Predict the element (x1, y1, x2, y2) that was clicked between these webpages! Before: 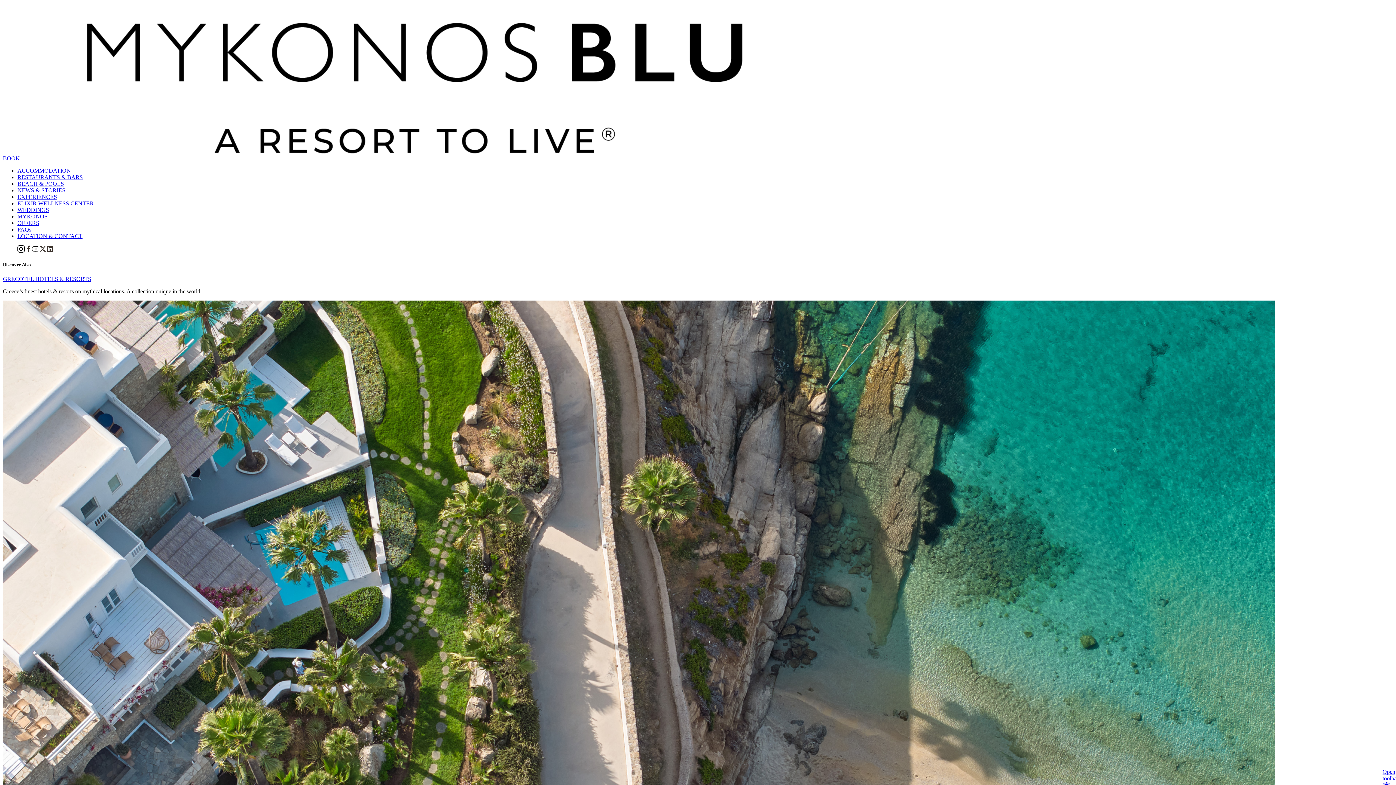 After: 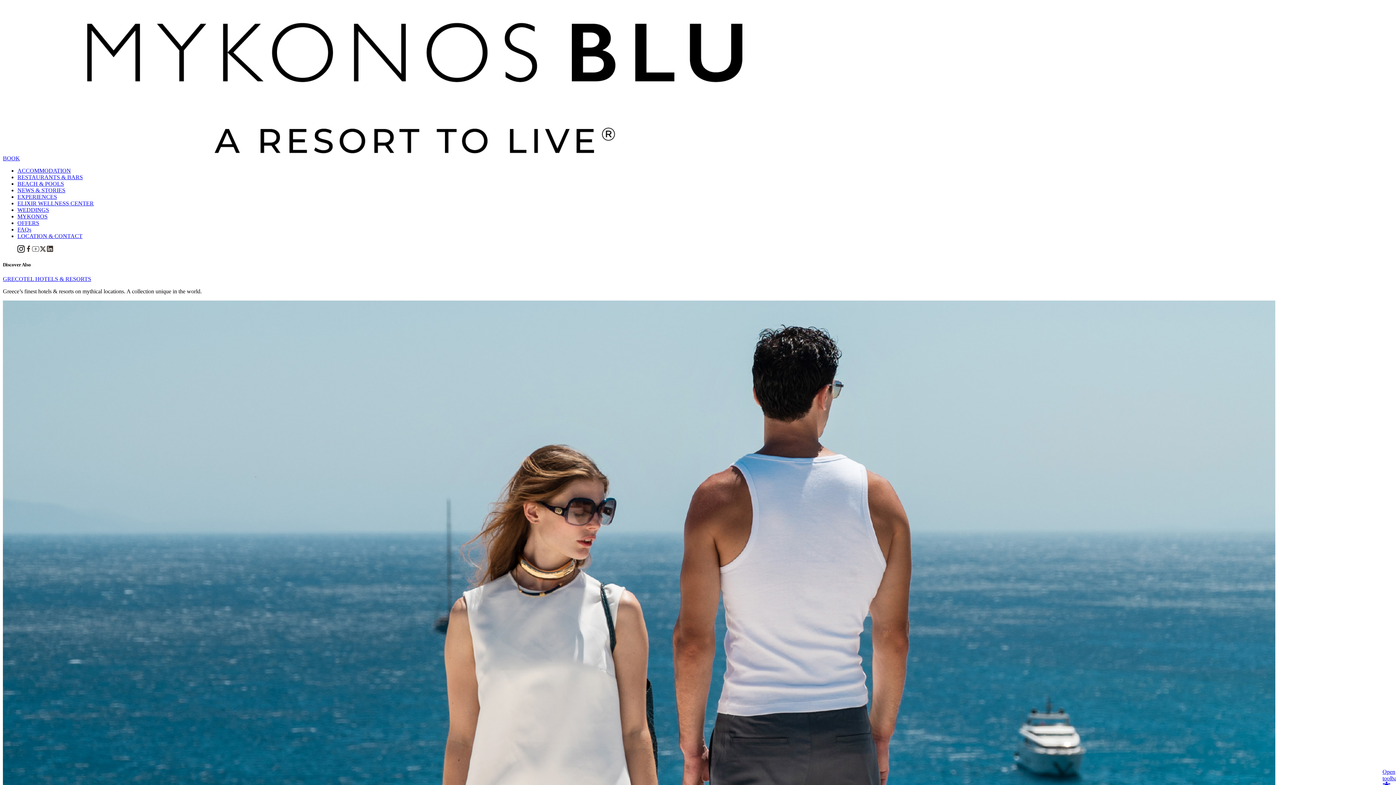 Action: bbox: (17, 193, 57, 200) label: EXPERIENCES